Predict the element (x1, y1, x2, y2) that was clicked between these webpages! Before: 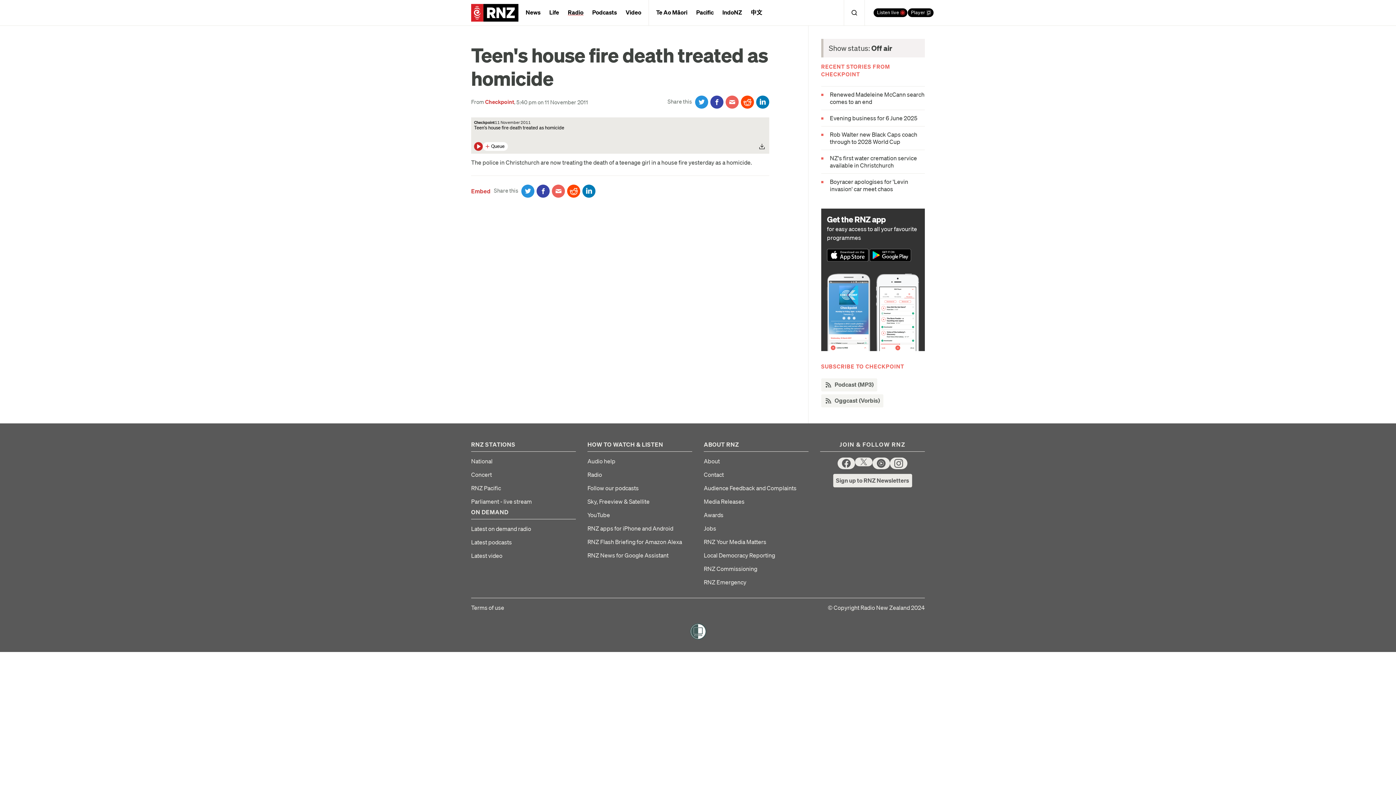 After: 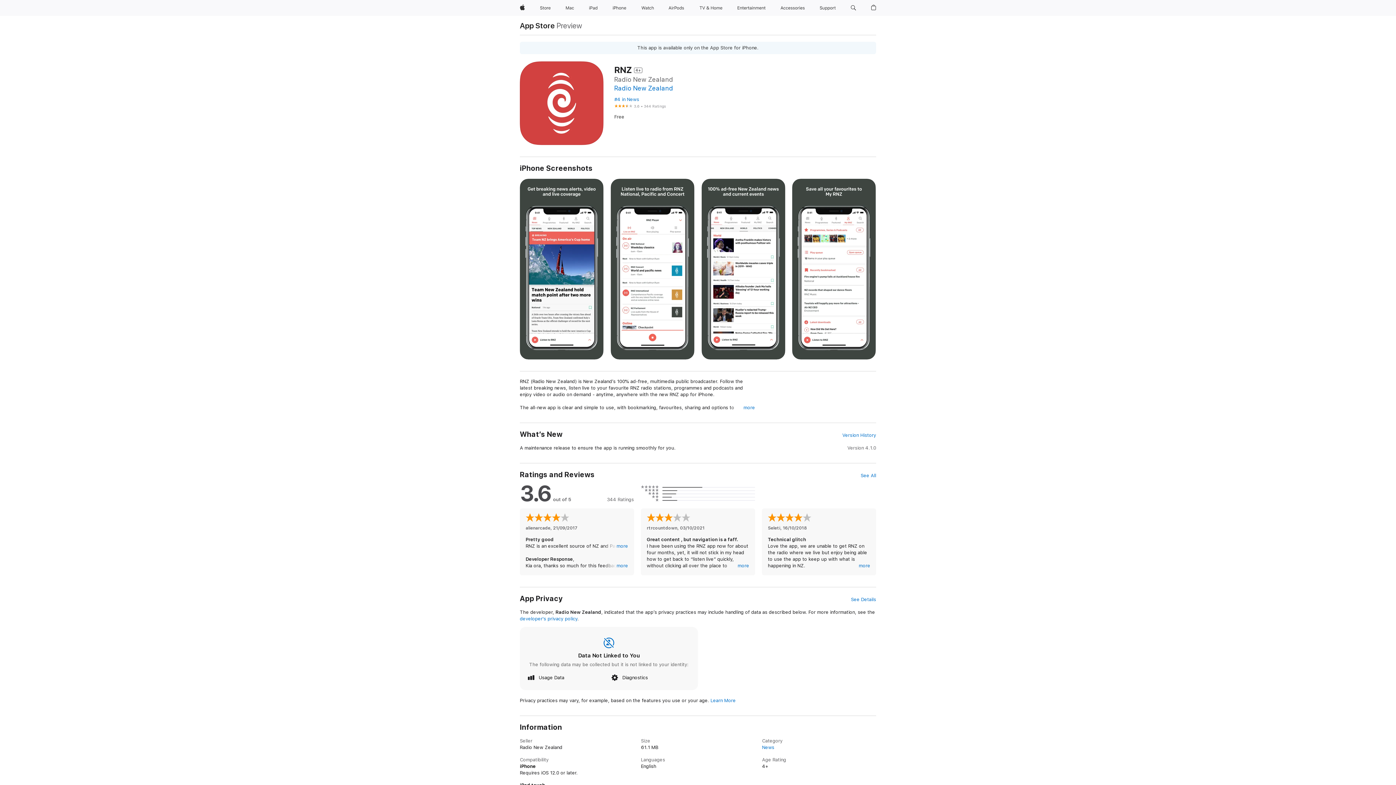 Action: bbox: (827, 255, 868, 262)